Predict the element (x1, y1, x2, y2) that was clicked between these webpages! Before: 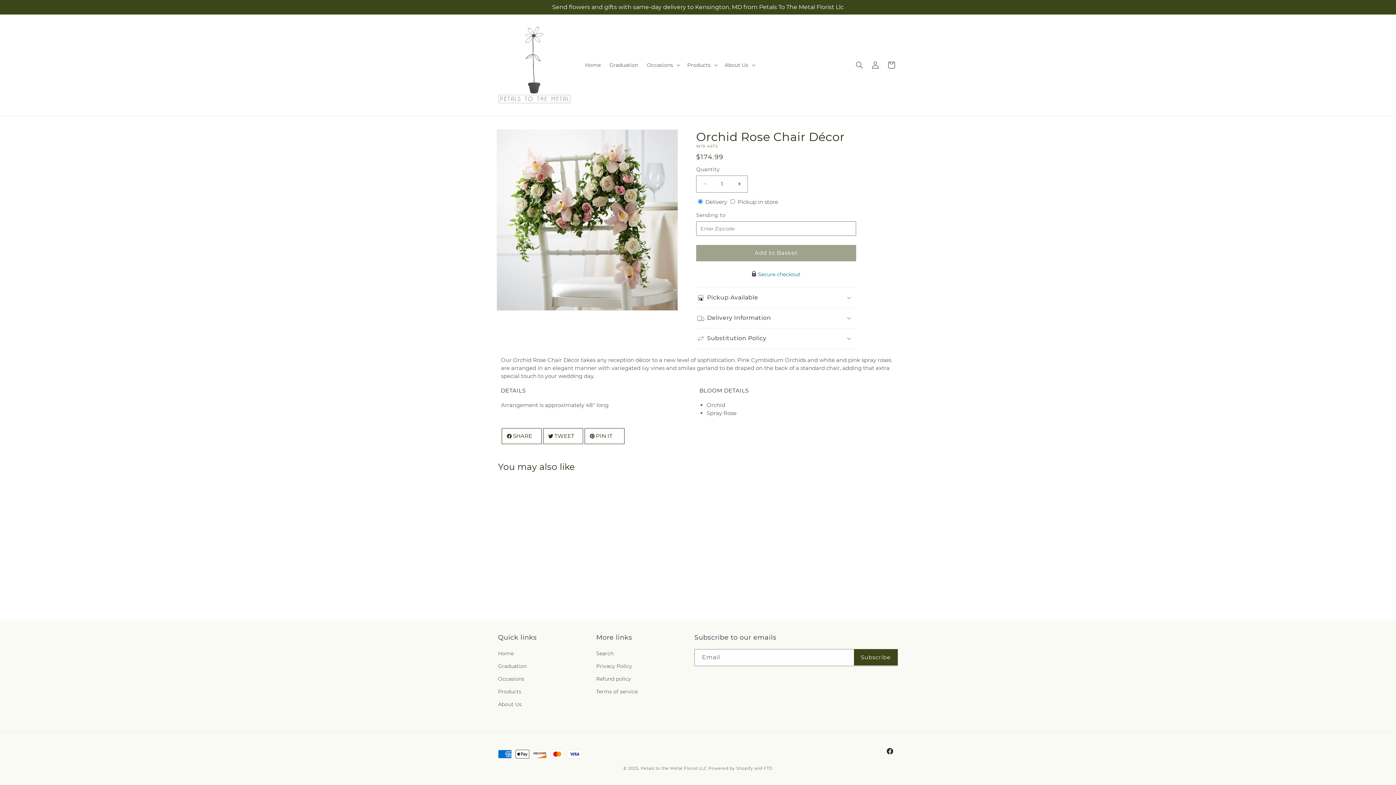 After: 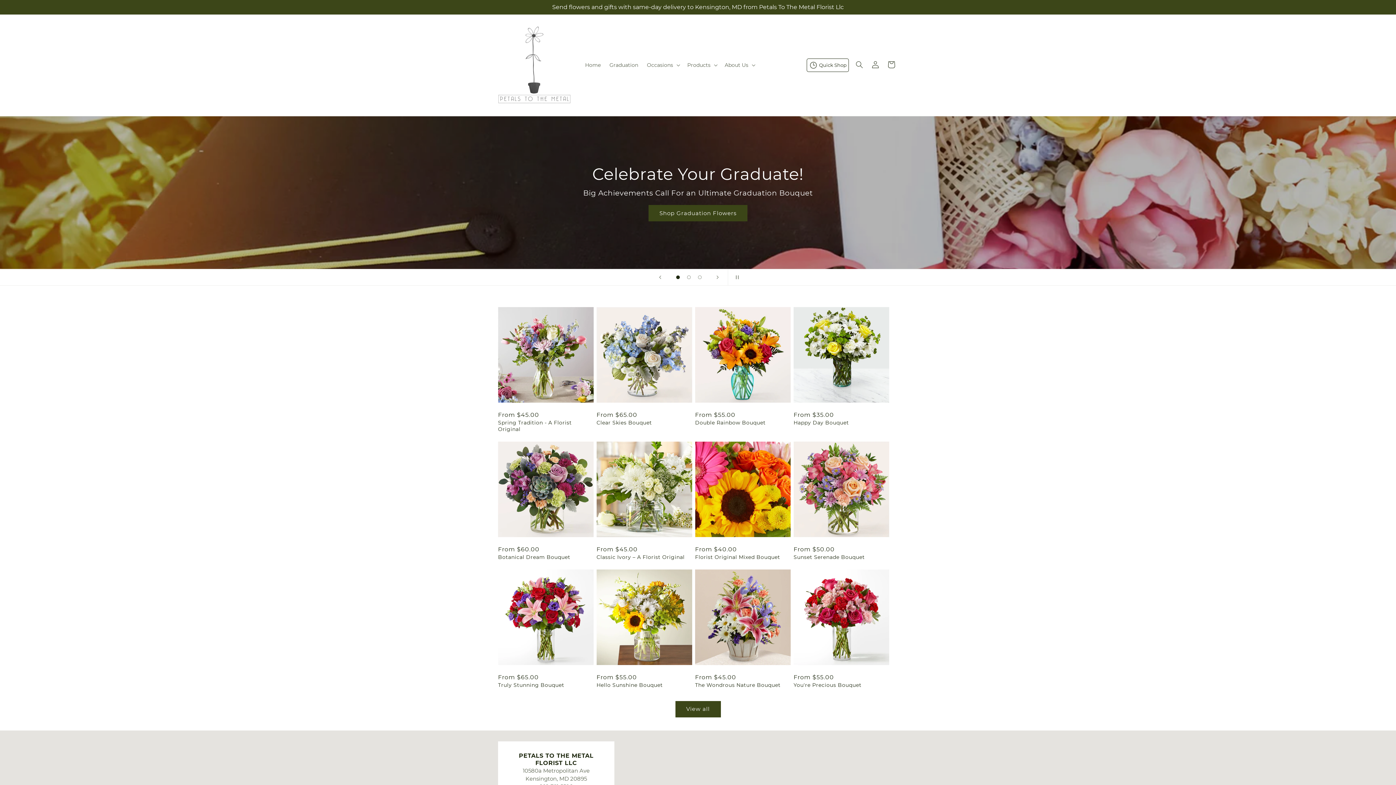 Action: label: Petals to the Metal Florist LLC bbox: (640, 766, 707, 771)